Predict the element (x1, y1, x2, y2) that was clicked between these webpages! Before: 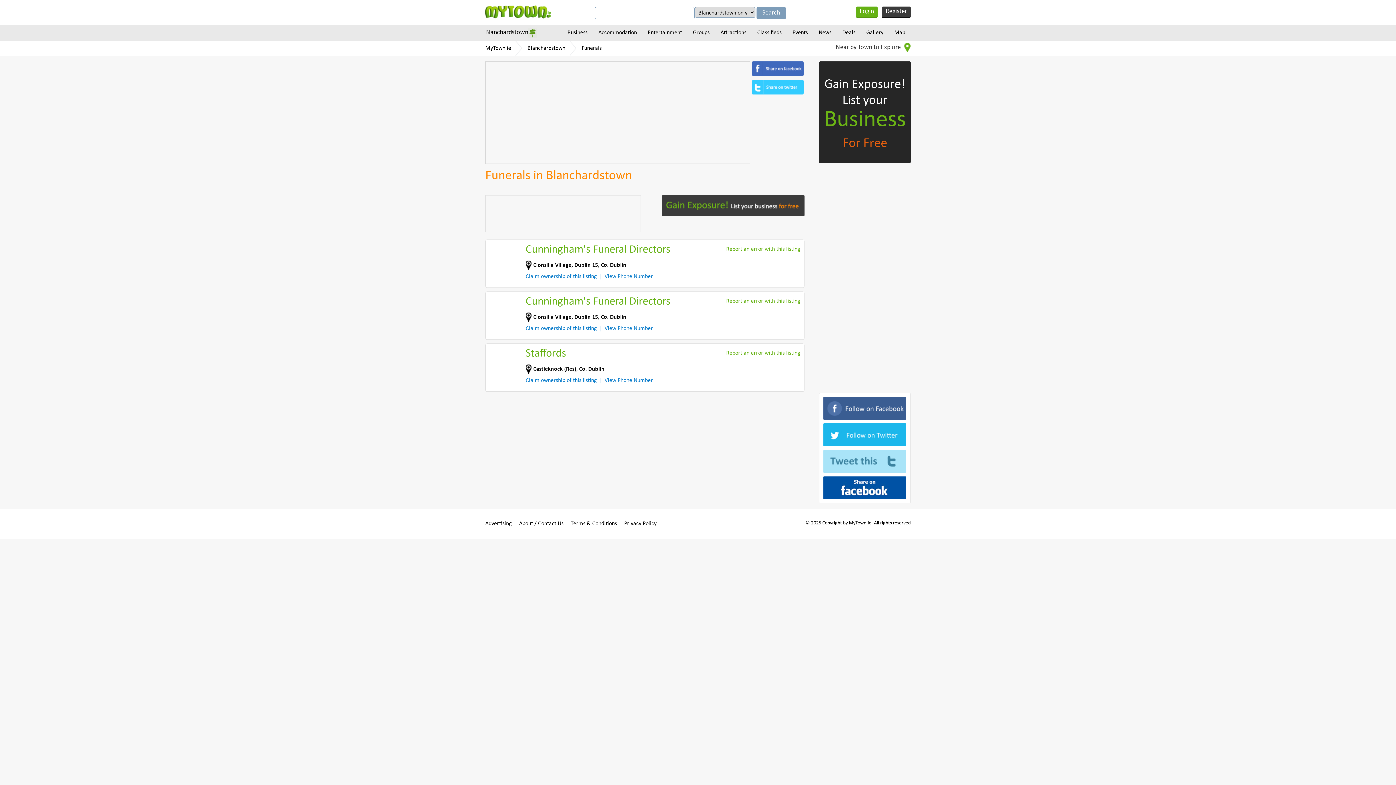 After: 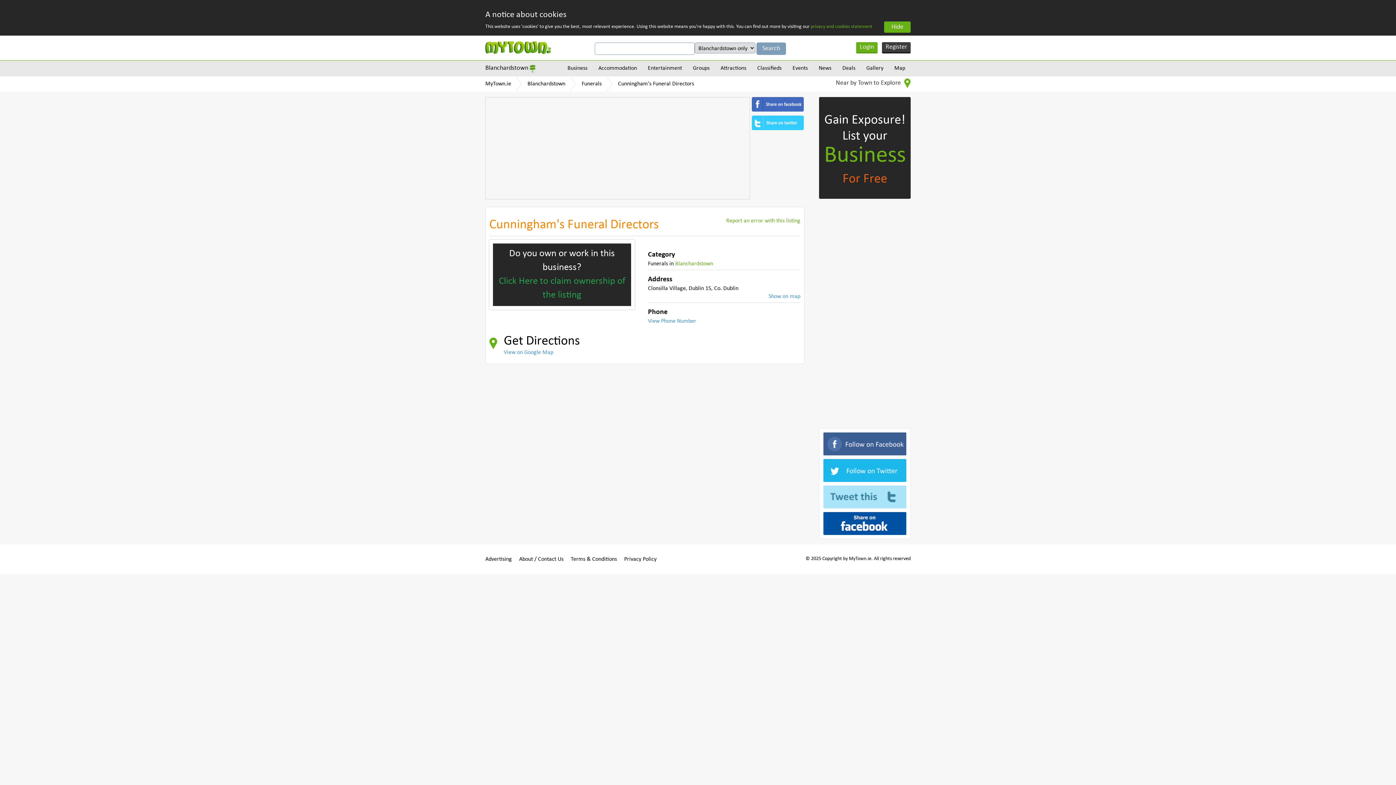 Action: bbox: (525, 244, 670, 255) label: Cunningham's Funeral Directors